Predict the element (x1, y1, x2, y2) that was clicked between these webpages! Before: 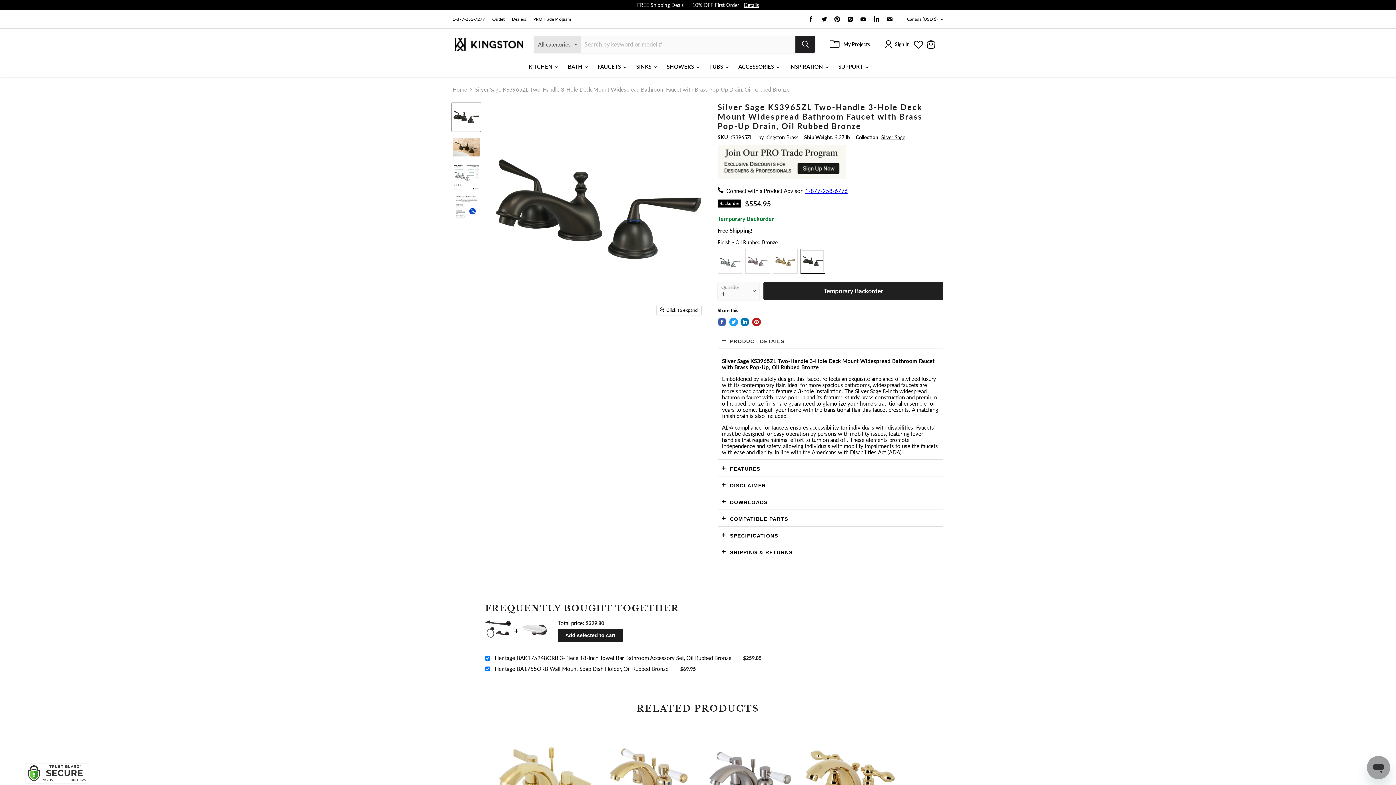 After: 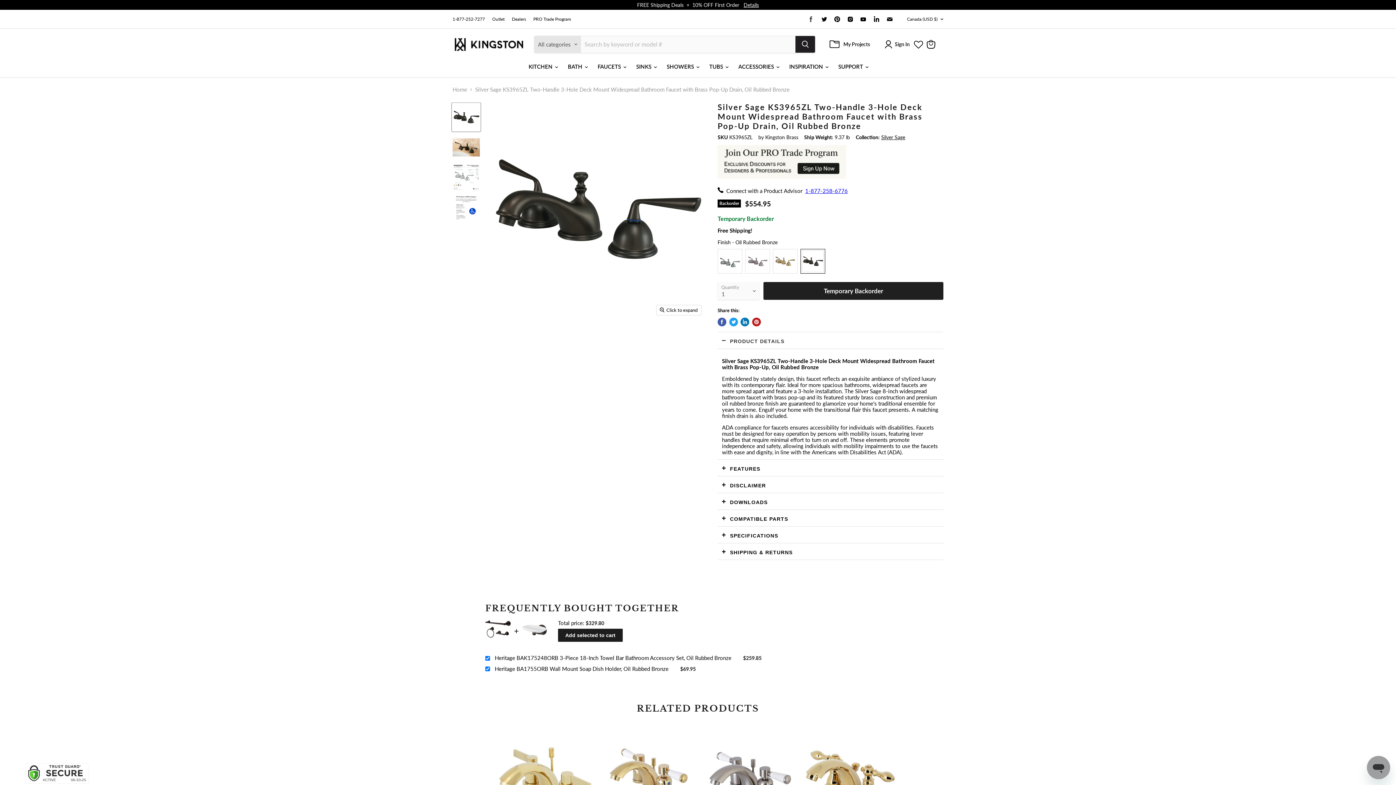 Action: label: Find us on Facebook bbox: (806, 14, 816, 24)